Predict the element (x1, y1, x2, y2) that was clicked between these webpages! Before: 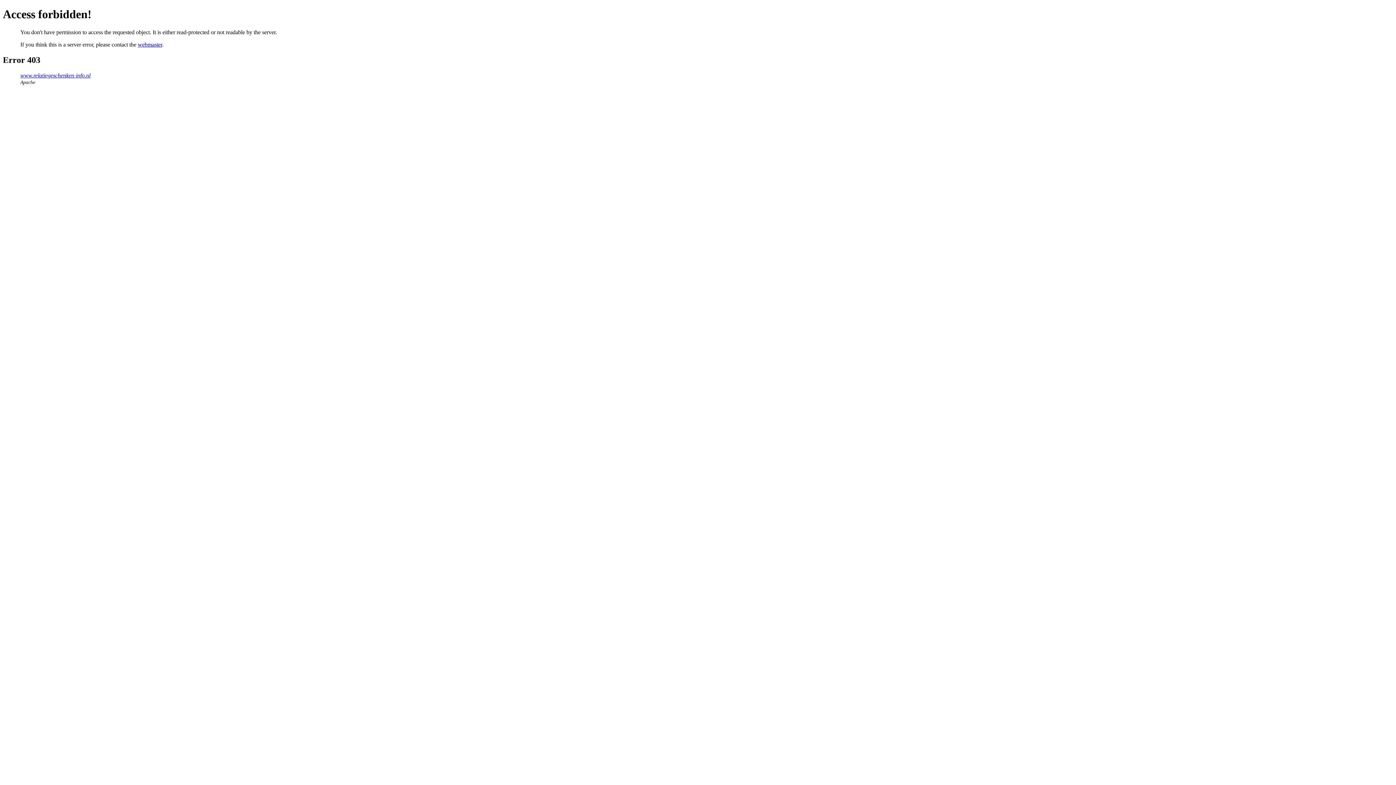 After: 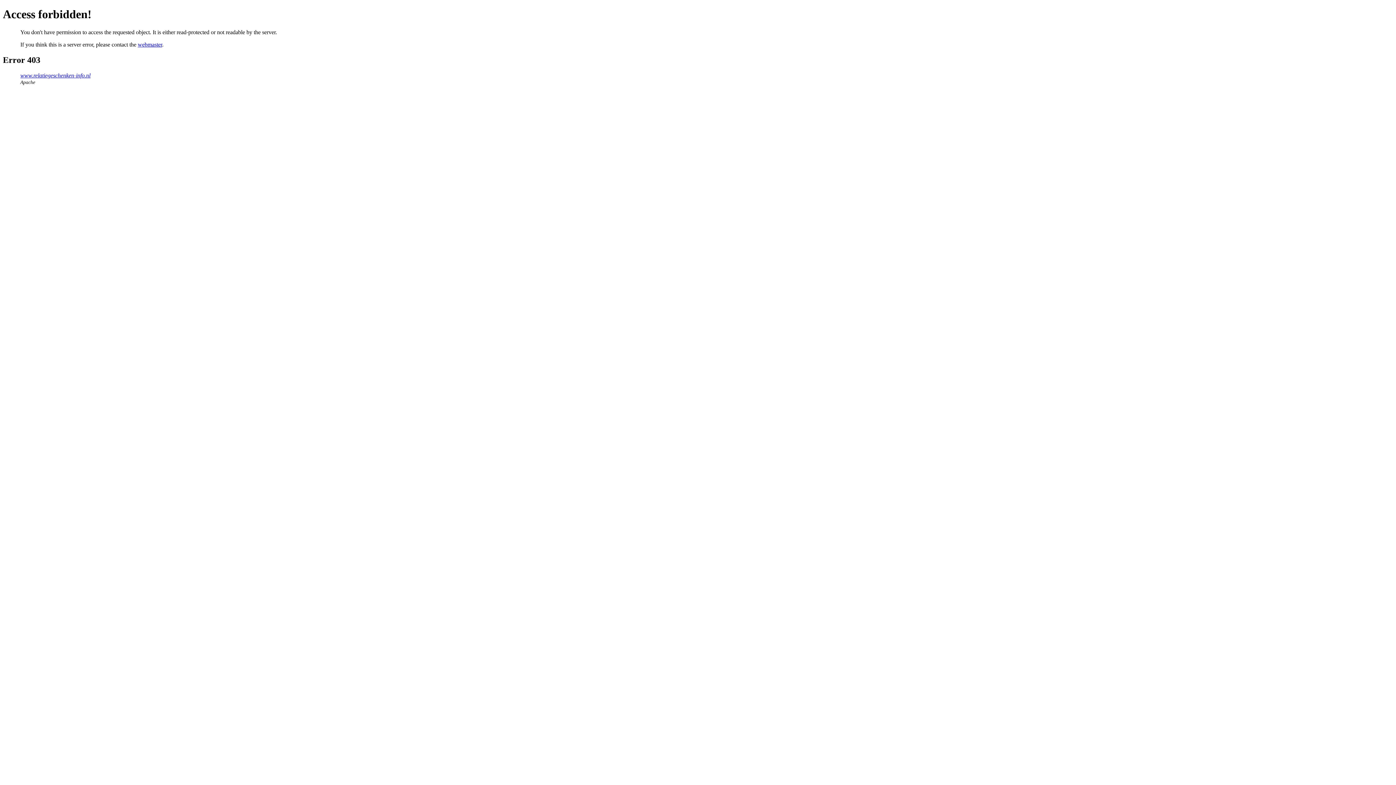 Action: bbox: (137, 41, 162, 47) label: webmaster